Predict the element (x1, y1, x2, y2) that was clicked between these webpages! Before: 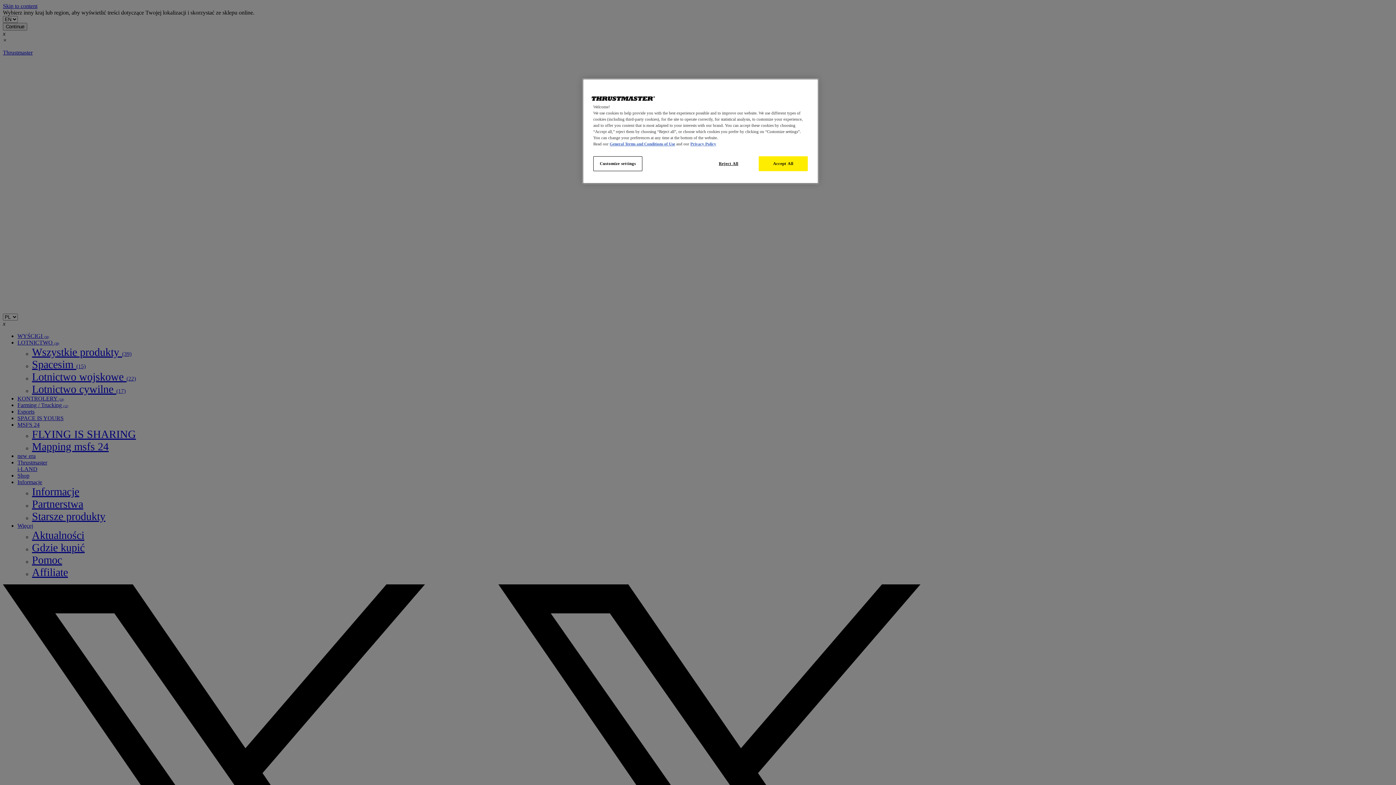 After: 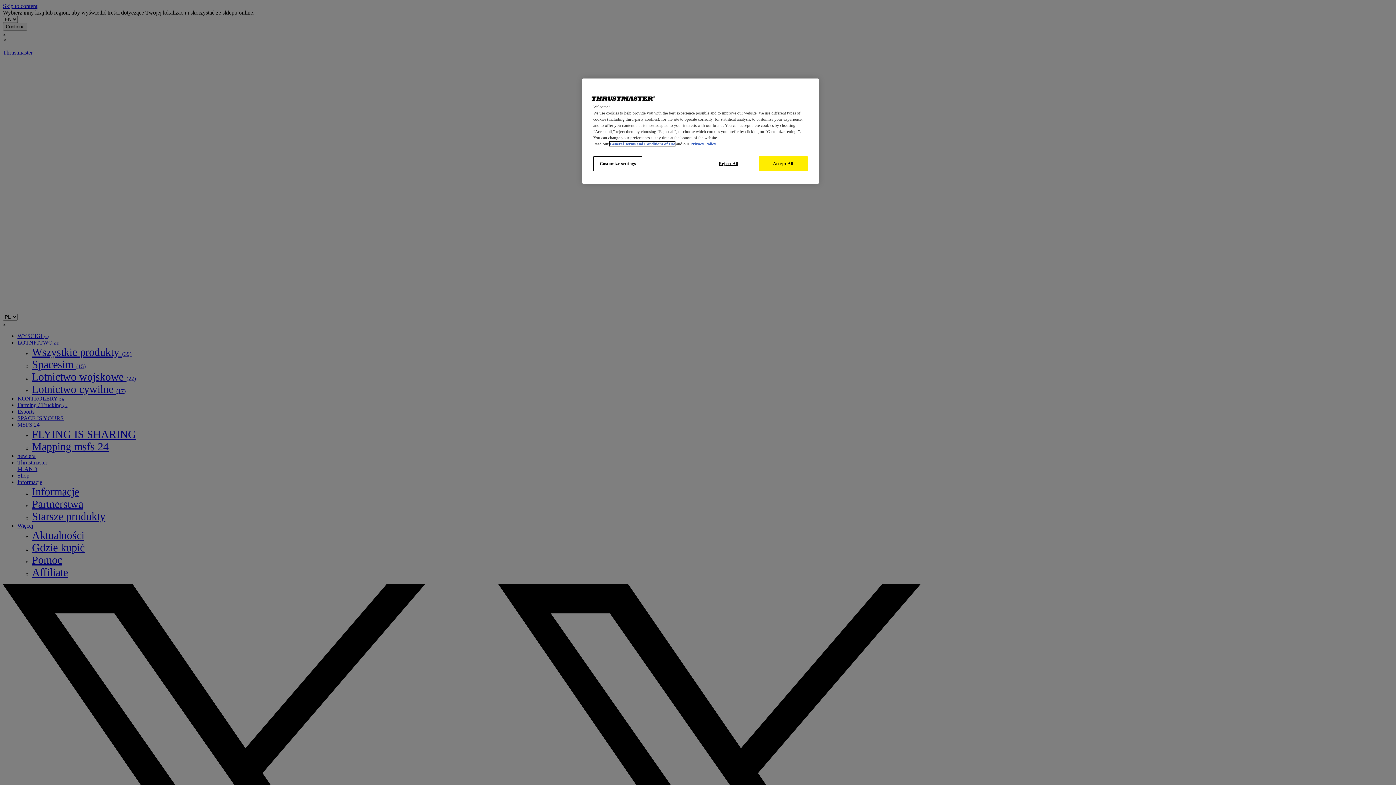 Action: label: General Terms and Conditions of Use bbox: (609, 141, 675, 146)